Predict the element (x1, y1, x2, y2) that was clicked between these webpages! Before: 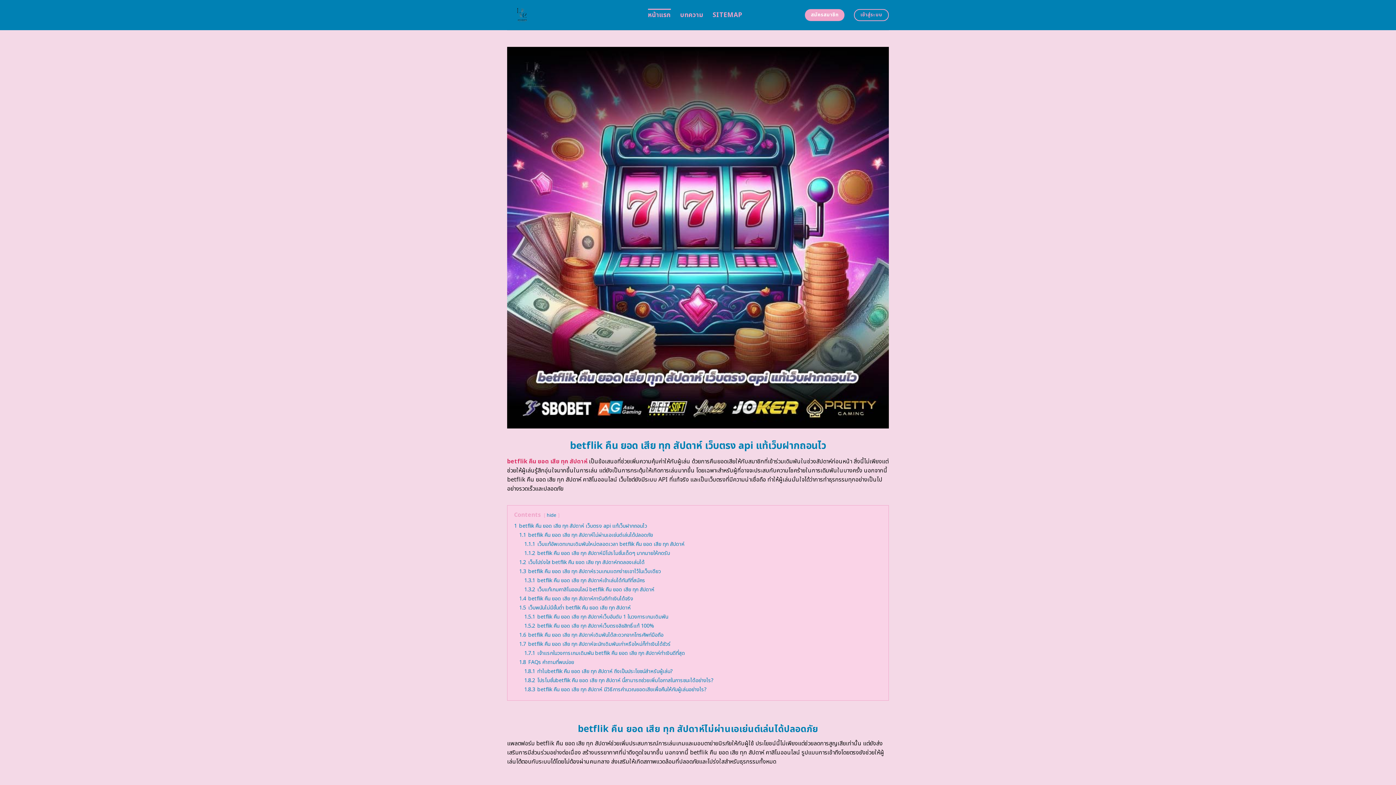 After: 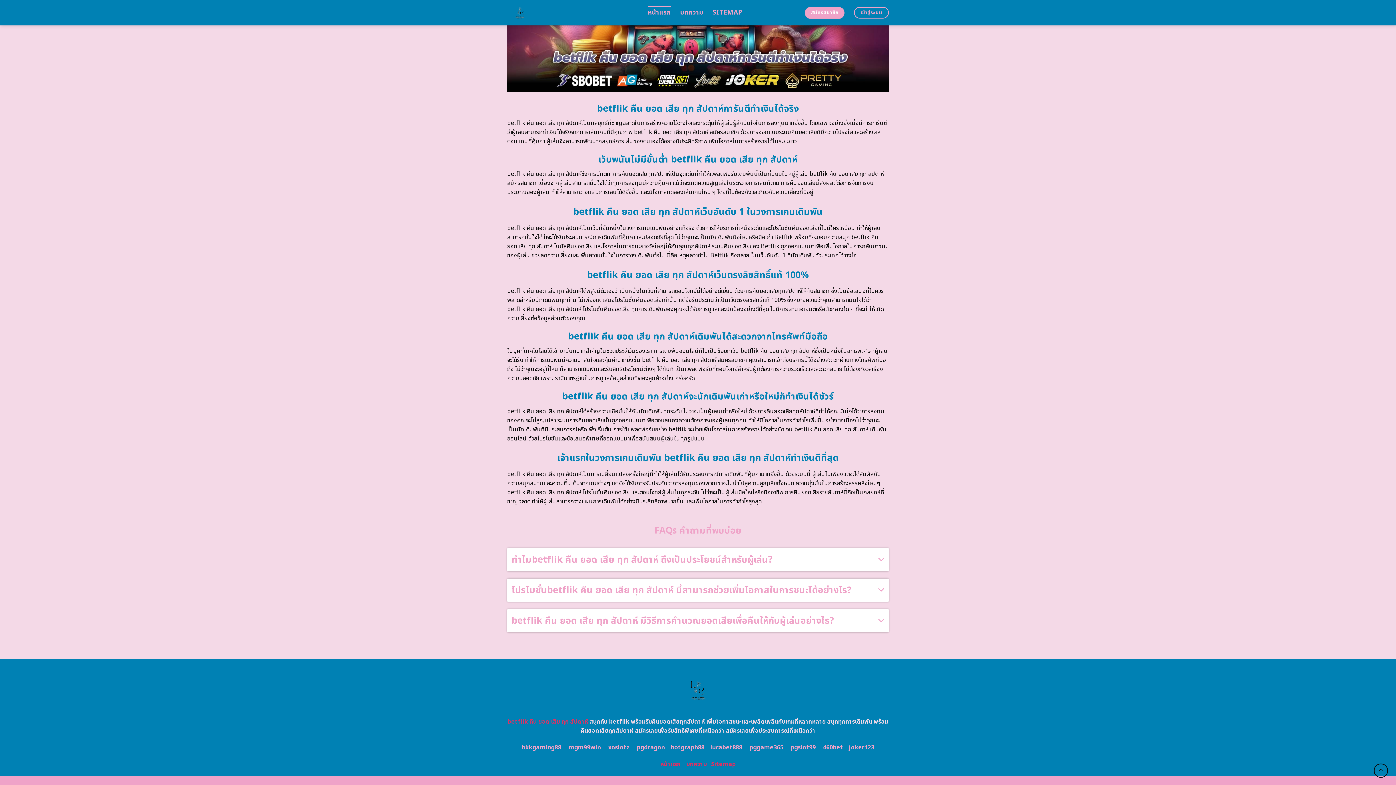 Action: bbox: (524, 613, 668, 620) label: 1.5.1 betflik คืน ยอด เสีย ทุก สัปดาห์เว็บอันดับ 1 ในวงการเกมเดิมพัน